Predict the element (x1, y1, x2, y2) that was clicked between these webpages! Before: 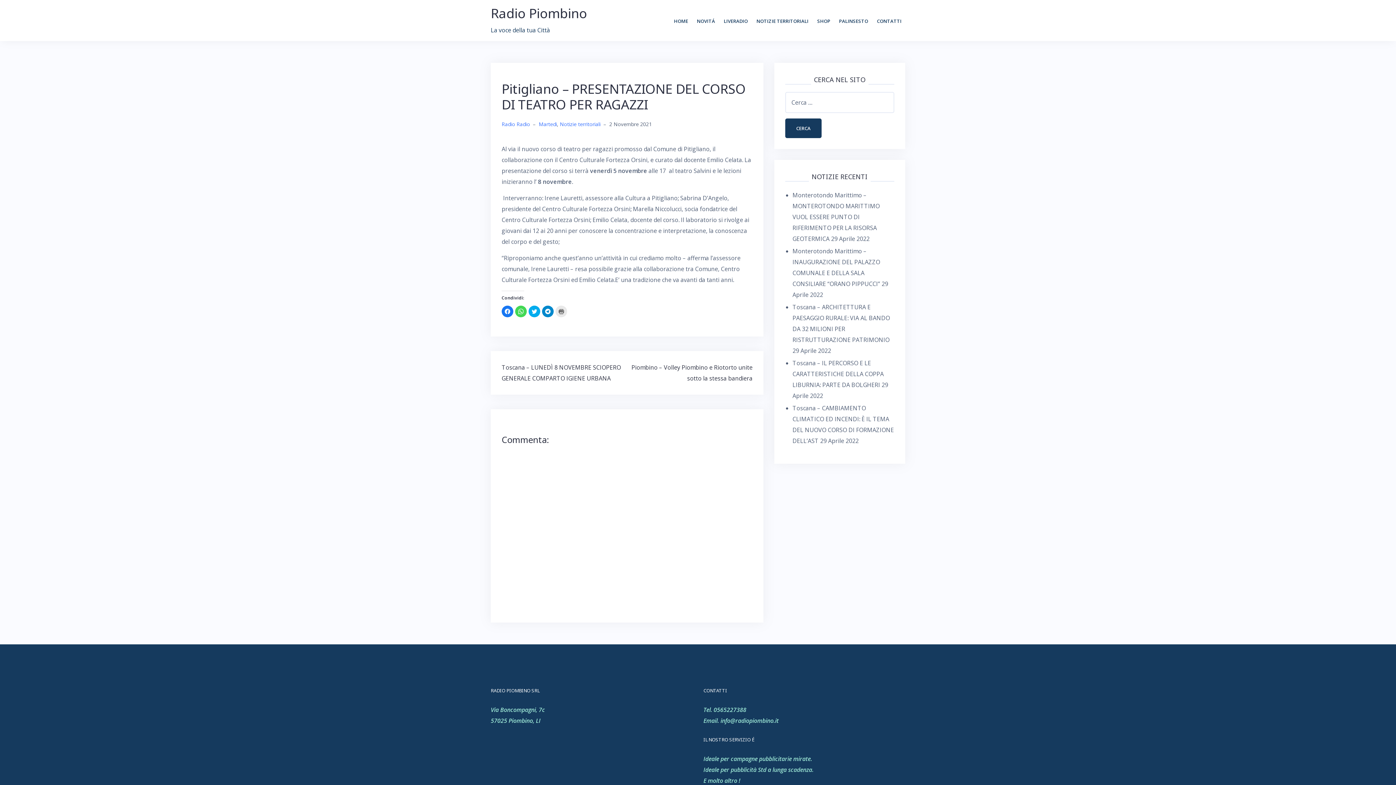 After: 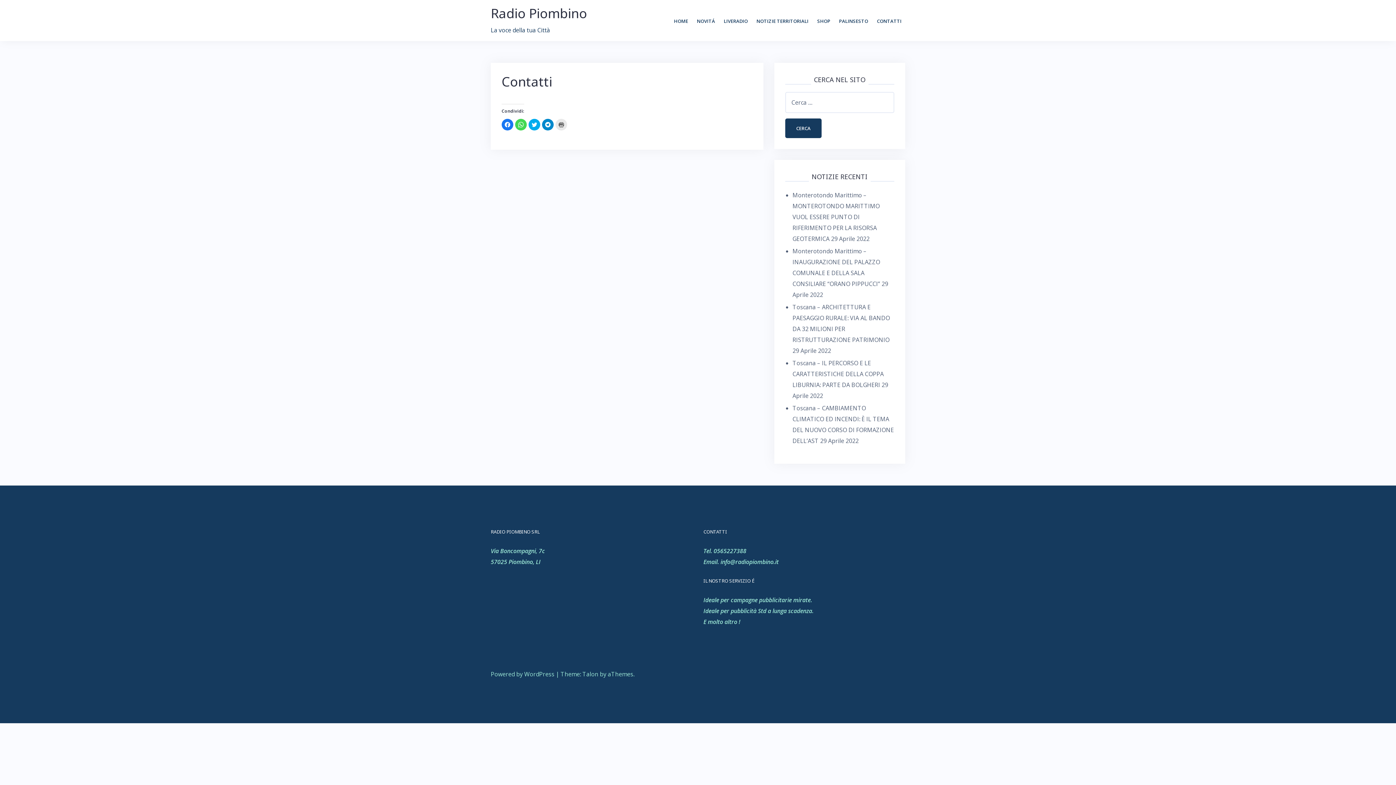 Action: label: CONTATTI bbox: (877, 16, 901, 25)